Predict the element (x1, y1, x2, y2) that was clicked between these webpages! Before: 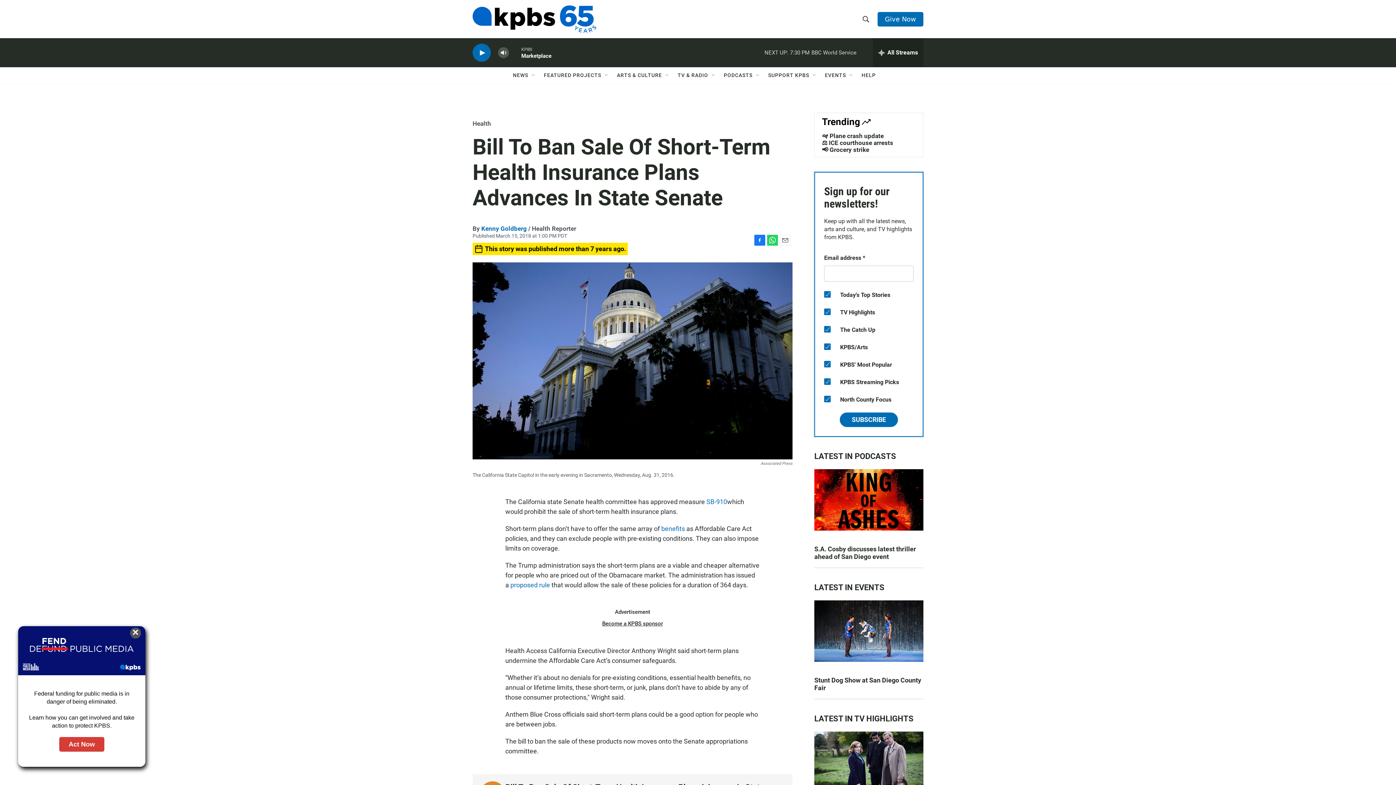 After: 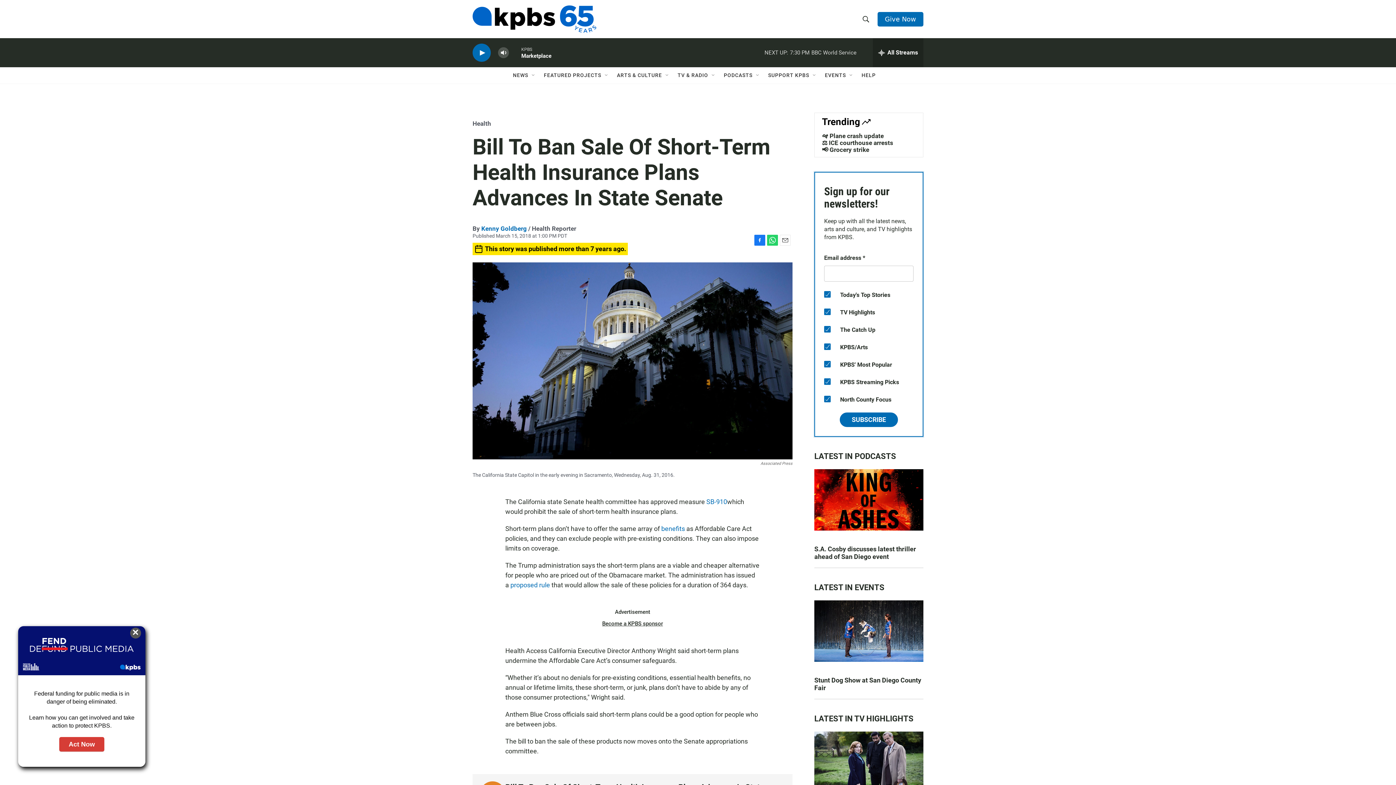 Action: label: Email bbox: (780, 267, 790, 278)